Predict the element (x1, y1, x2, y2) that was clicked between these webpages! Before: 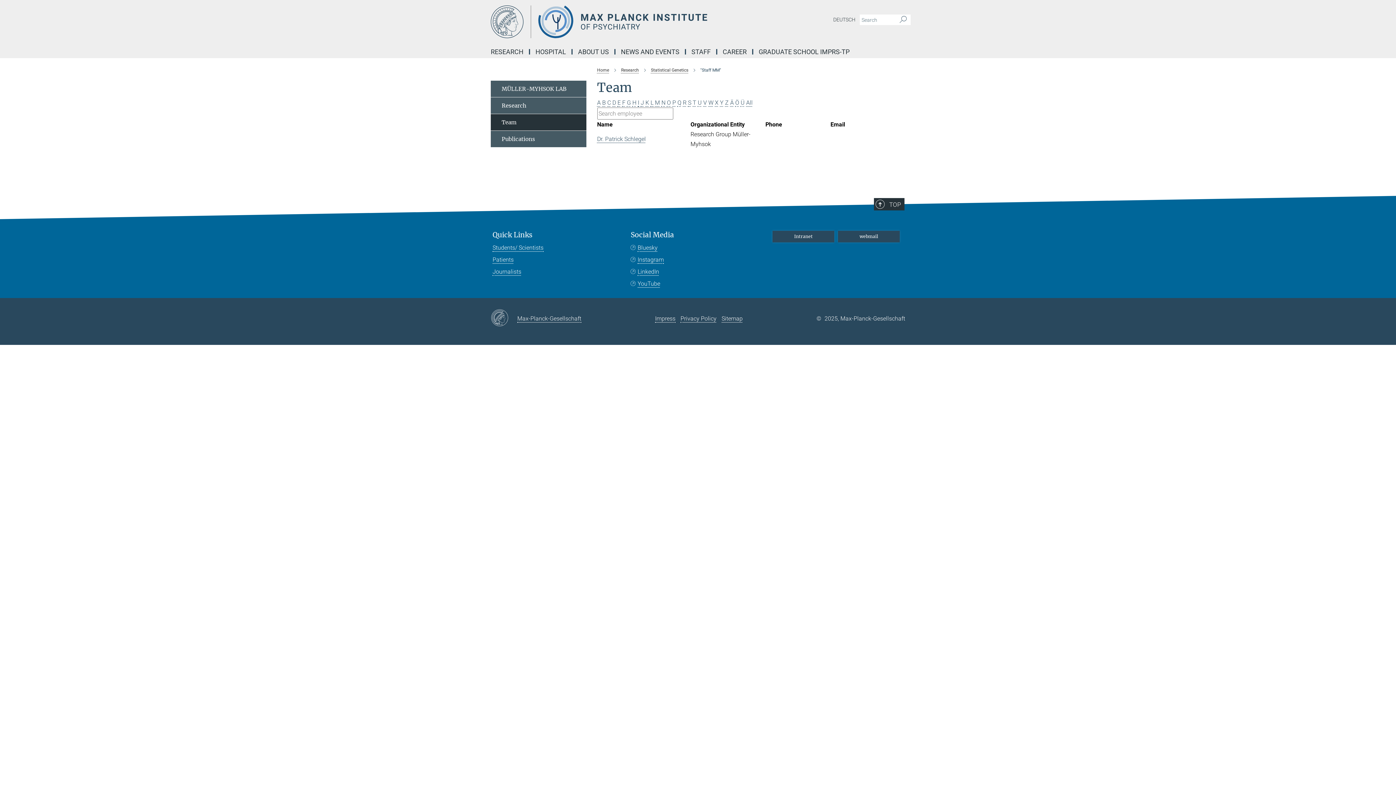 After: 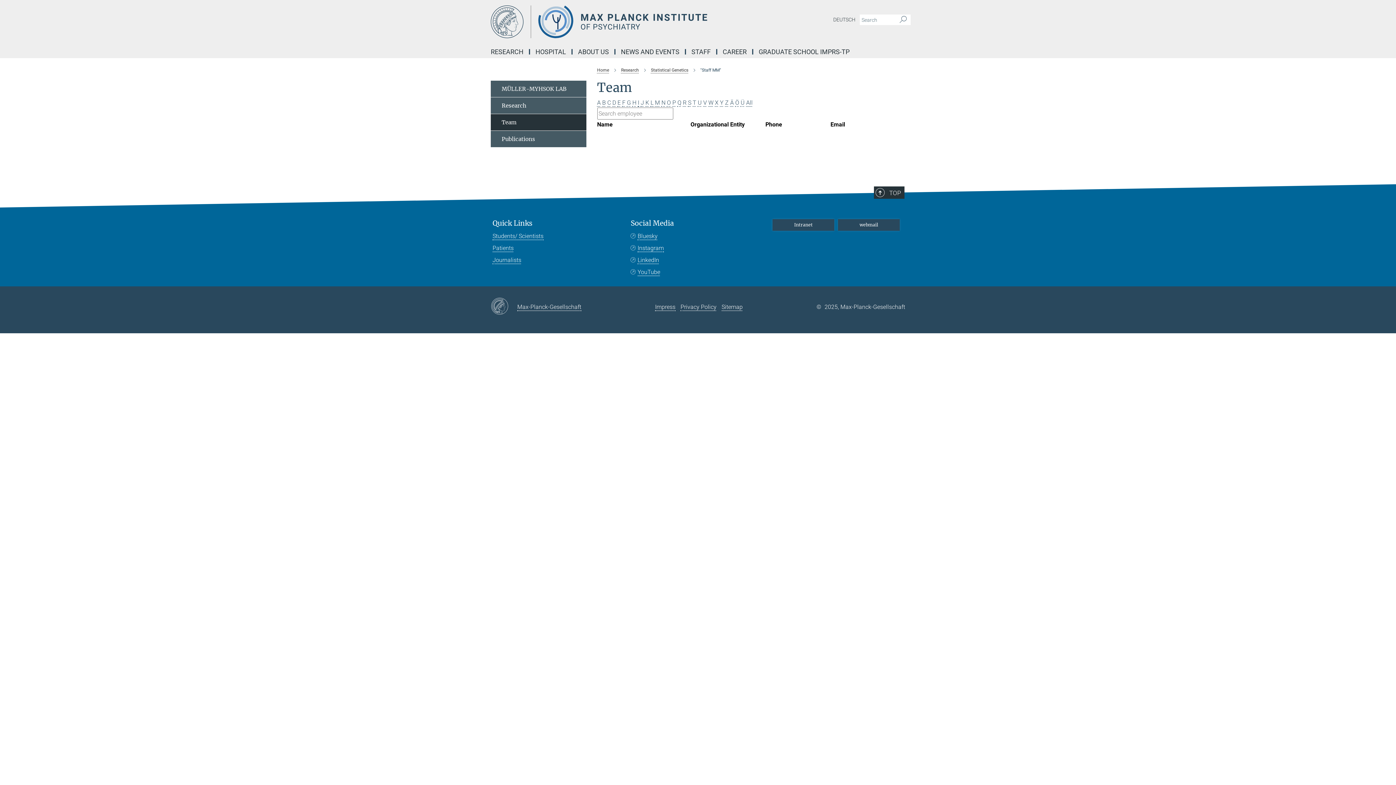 Action: label: I bbox: (638, 99, 639, 106)